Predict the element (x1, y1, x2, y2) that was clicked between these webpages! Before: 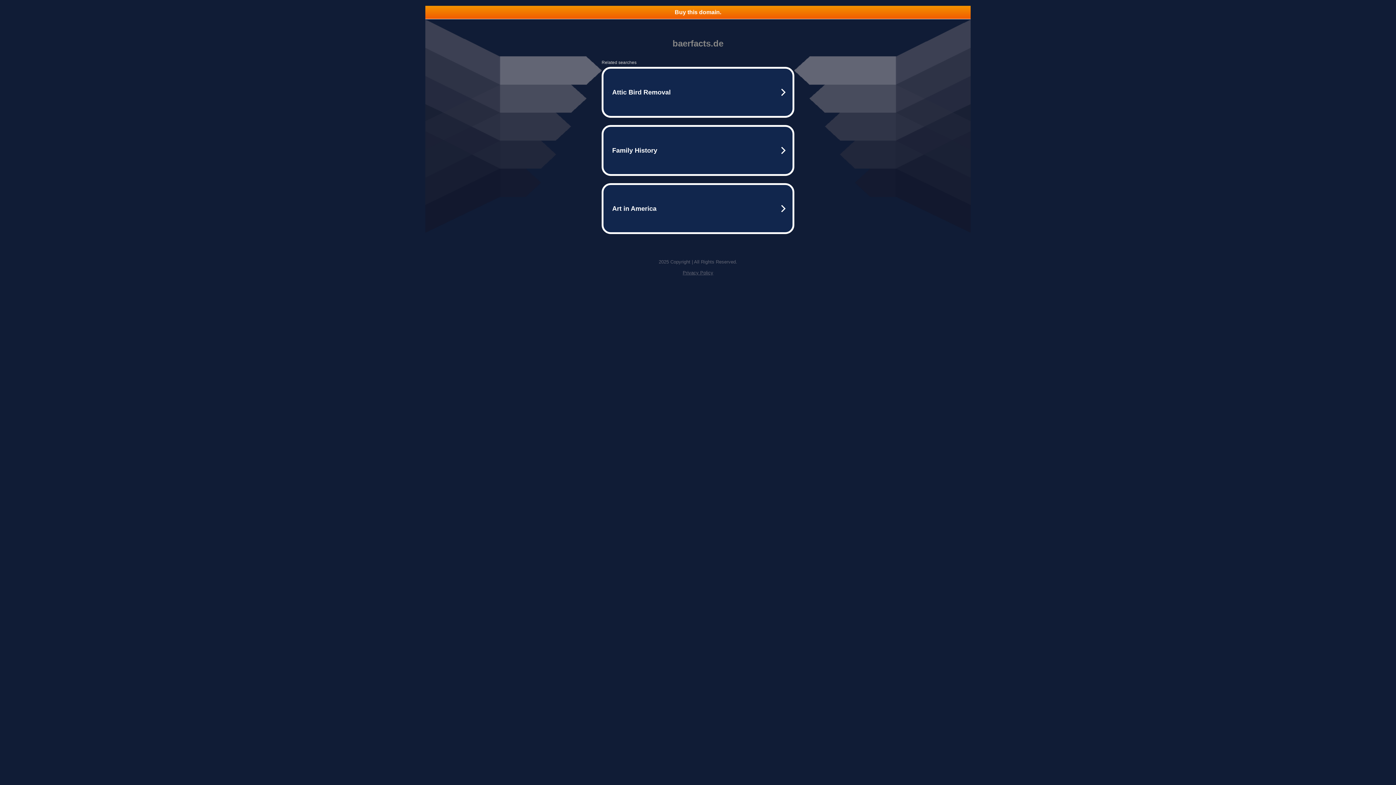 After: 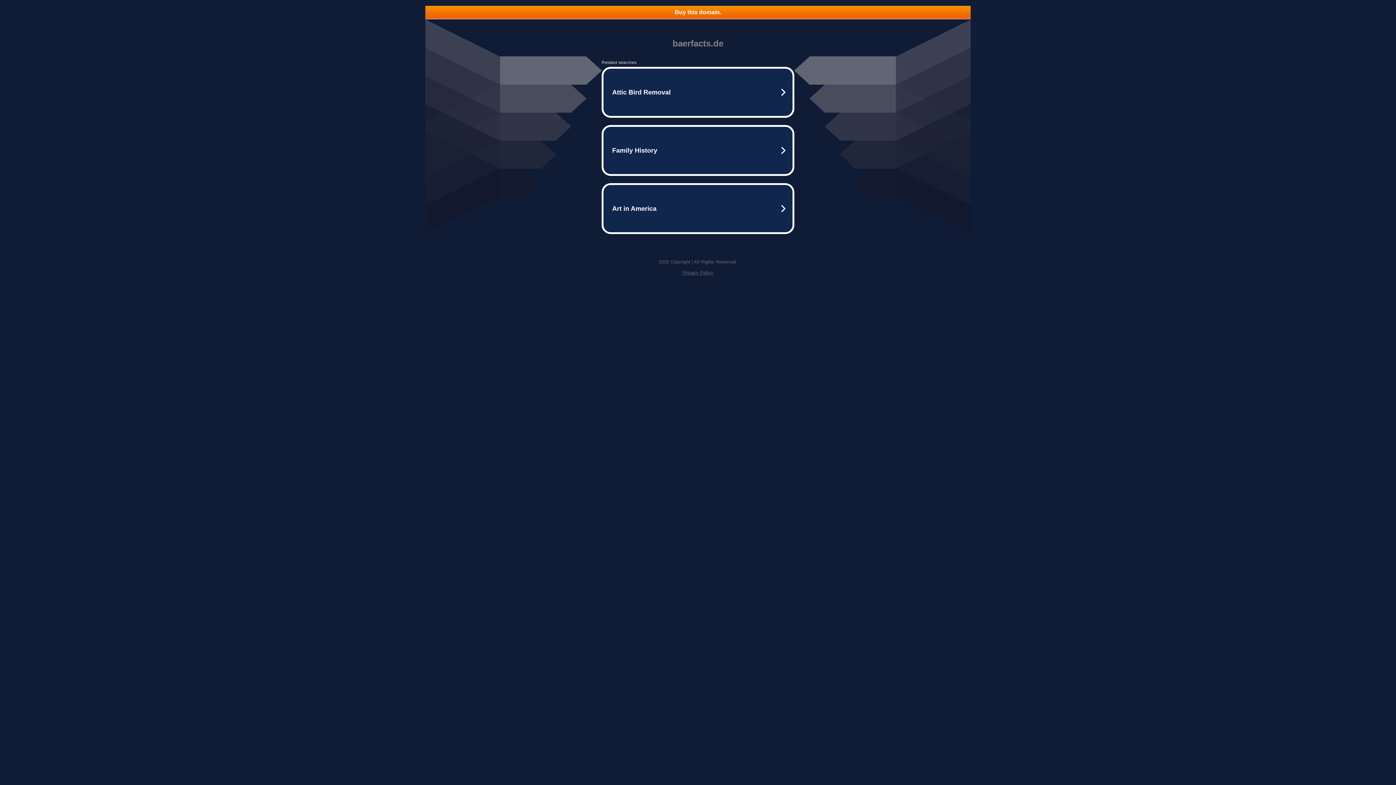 Action: bbox: (682, 270, 713, 275) label: Privacy Policy